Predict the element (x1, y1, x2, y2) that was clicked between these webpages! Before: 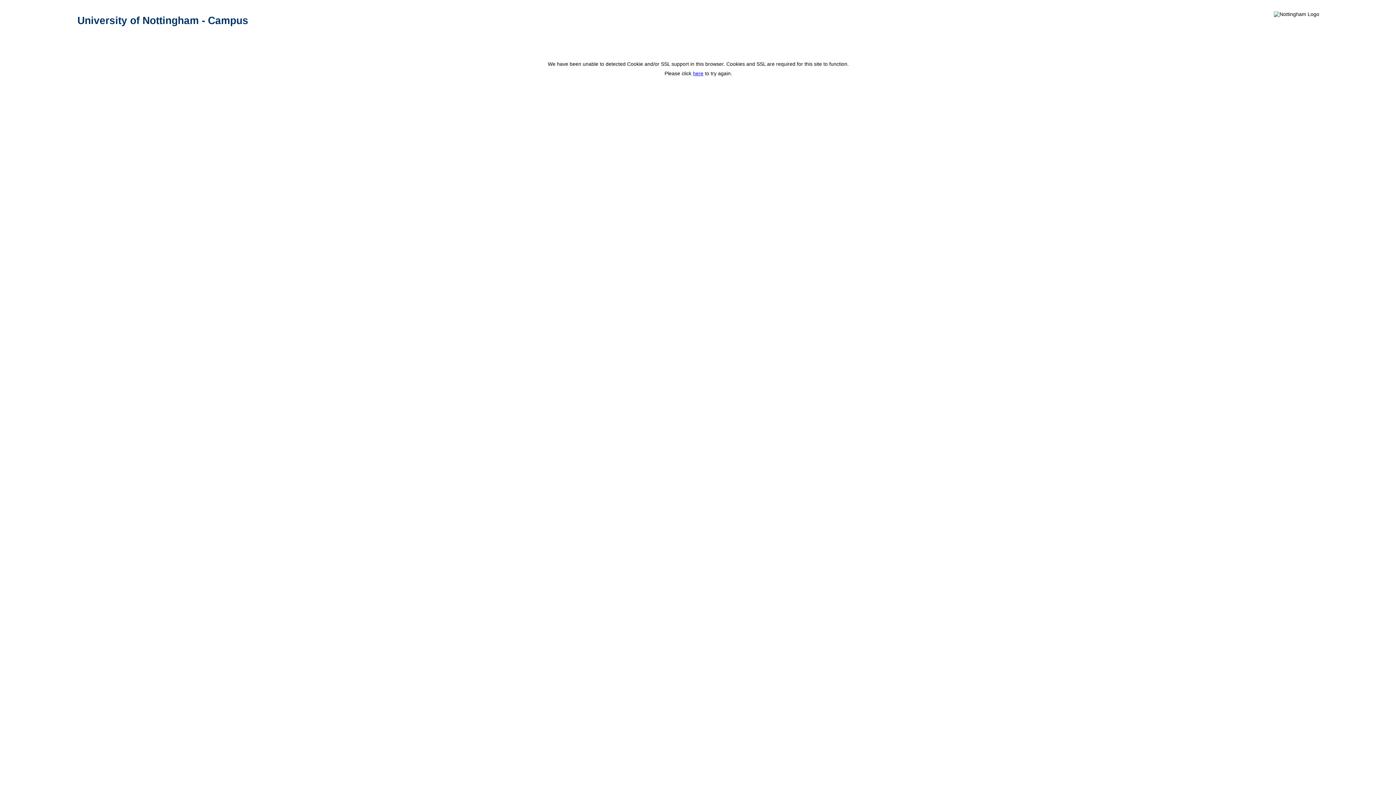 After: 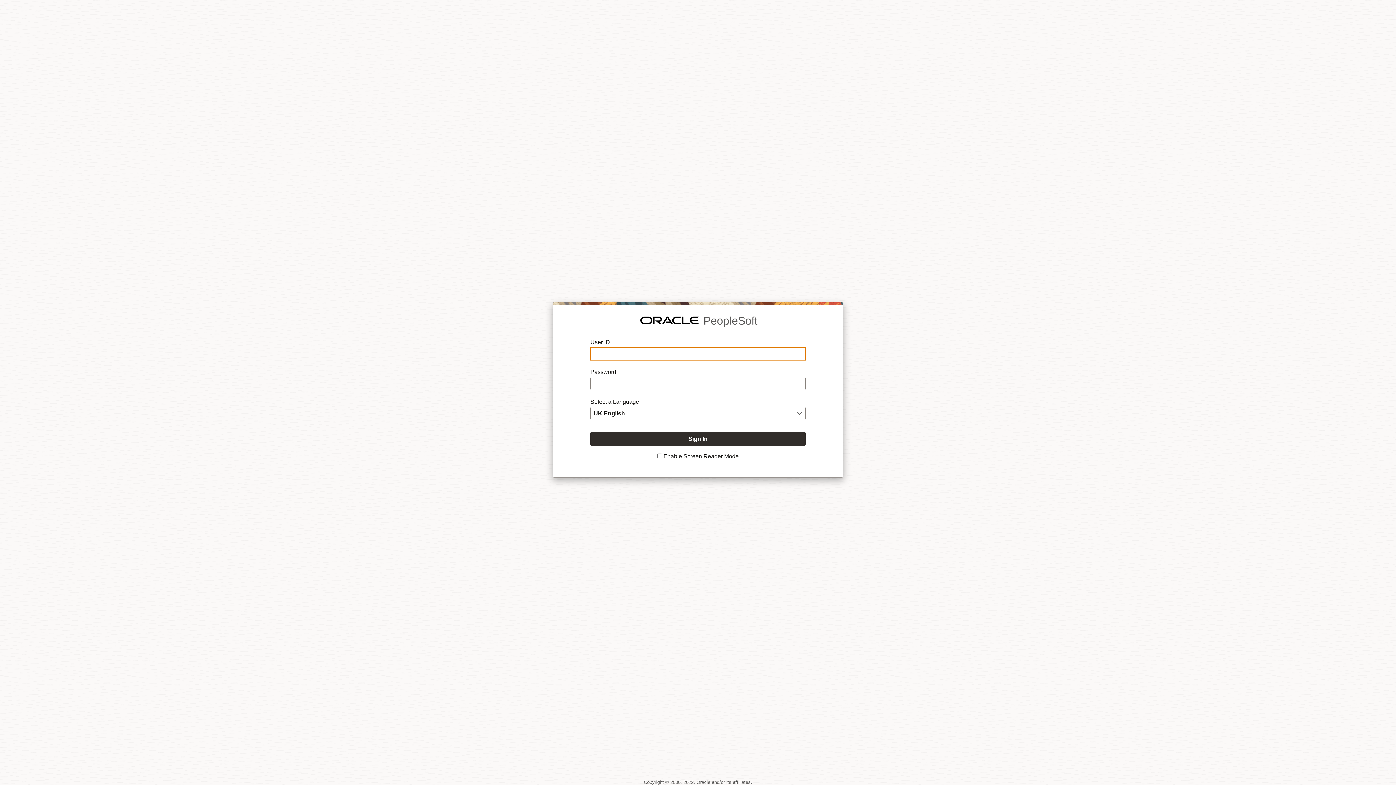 Action: bbox: (693, 70, 703, 76) label: here